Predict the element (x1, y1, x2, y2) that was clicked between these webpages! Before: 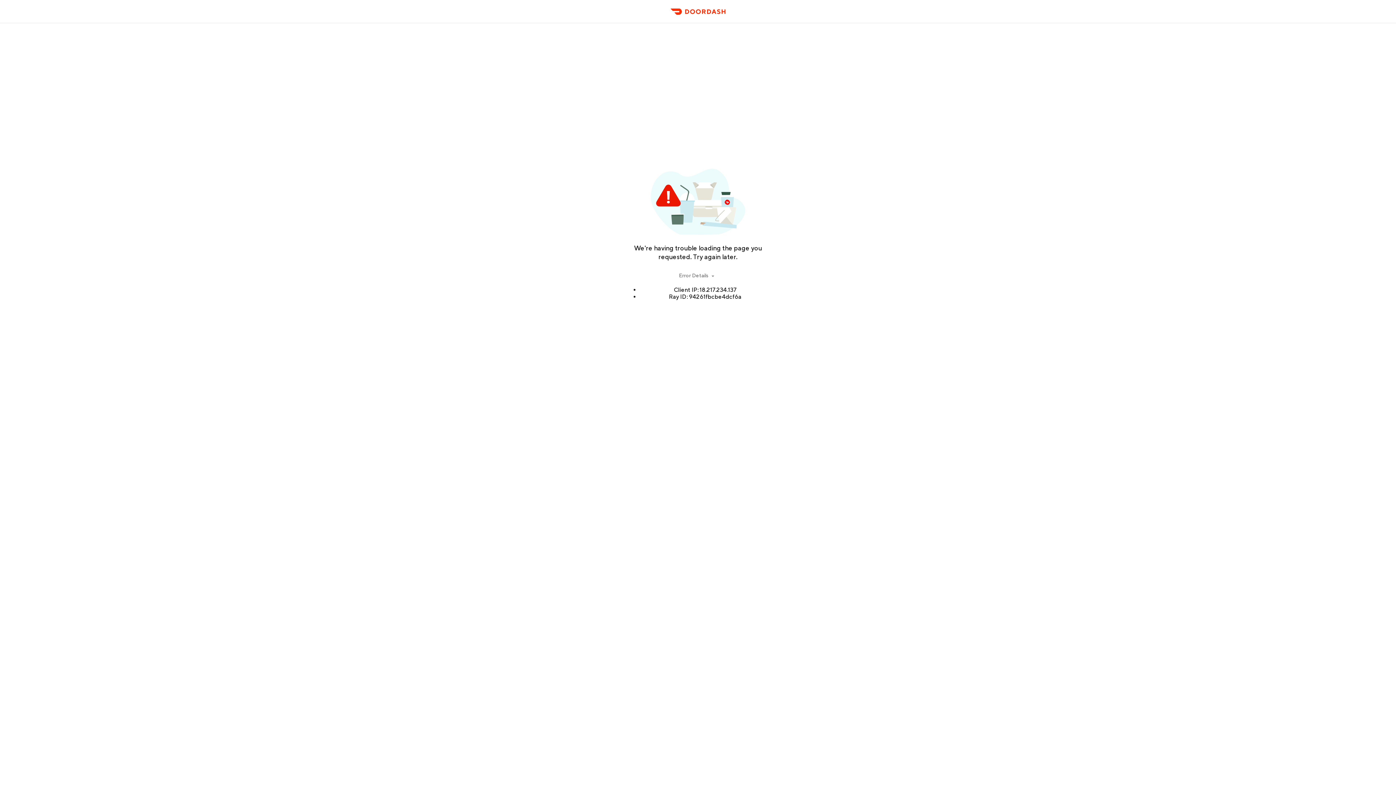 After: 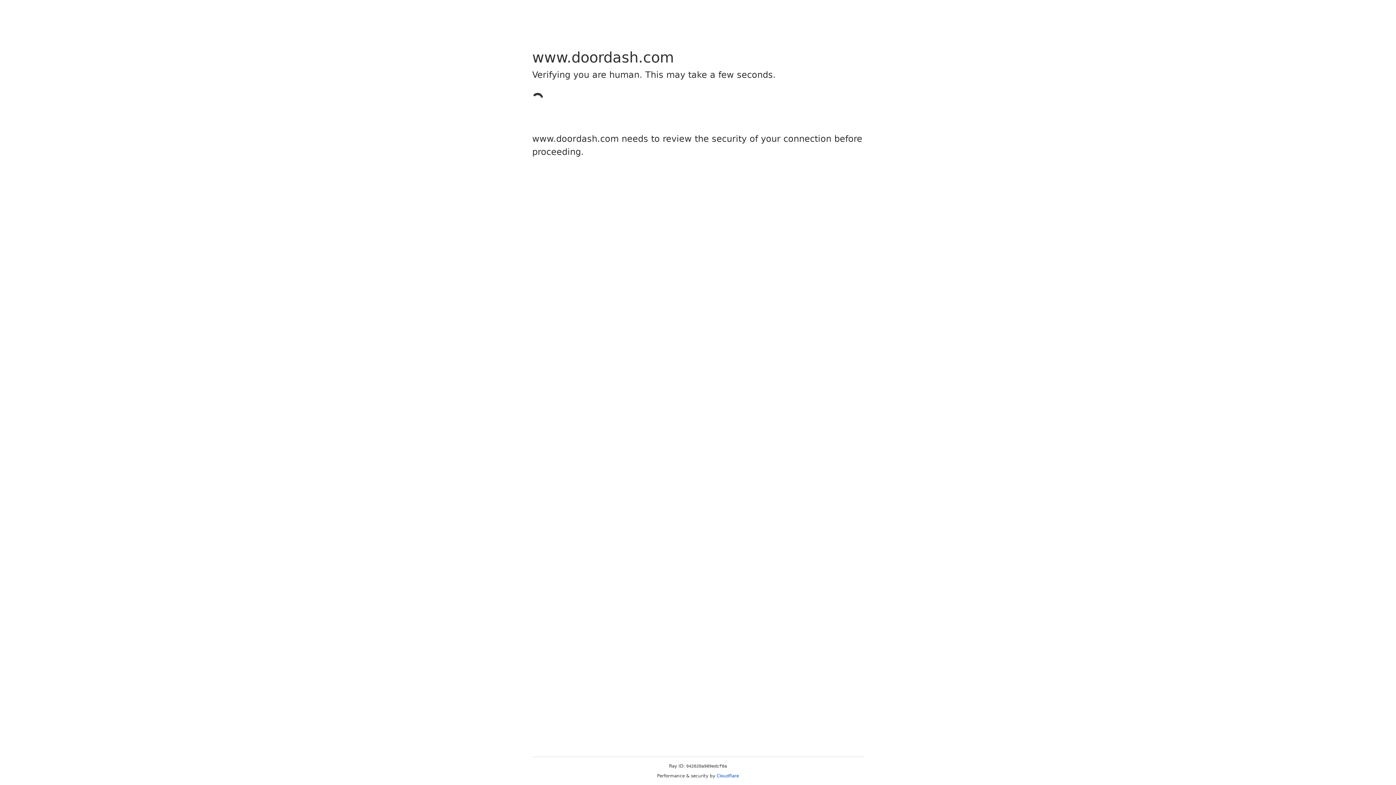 Action: label: DoorDash bbox: (666, 11, 729, 23)